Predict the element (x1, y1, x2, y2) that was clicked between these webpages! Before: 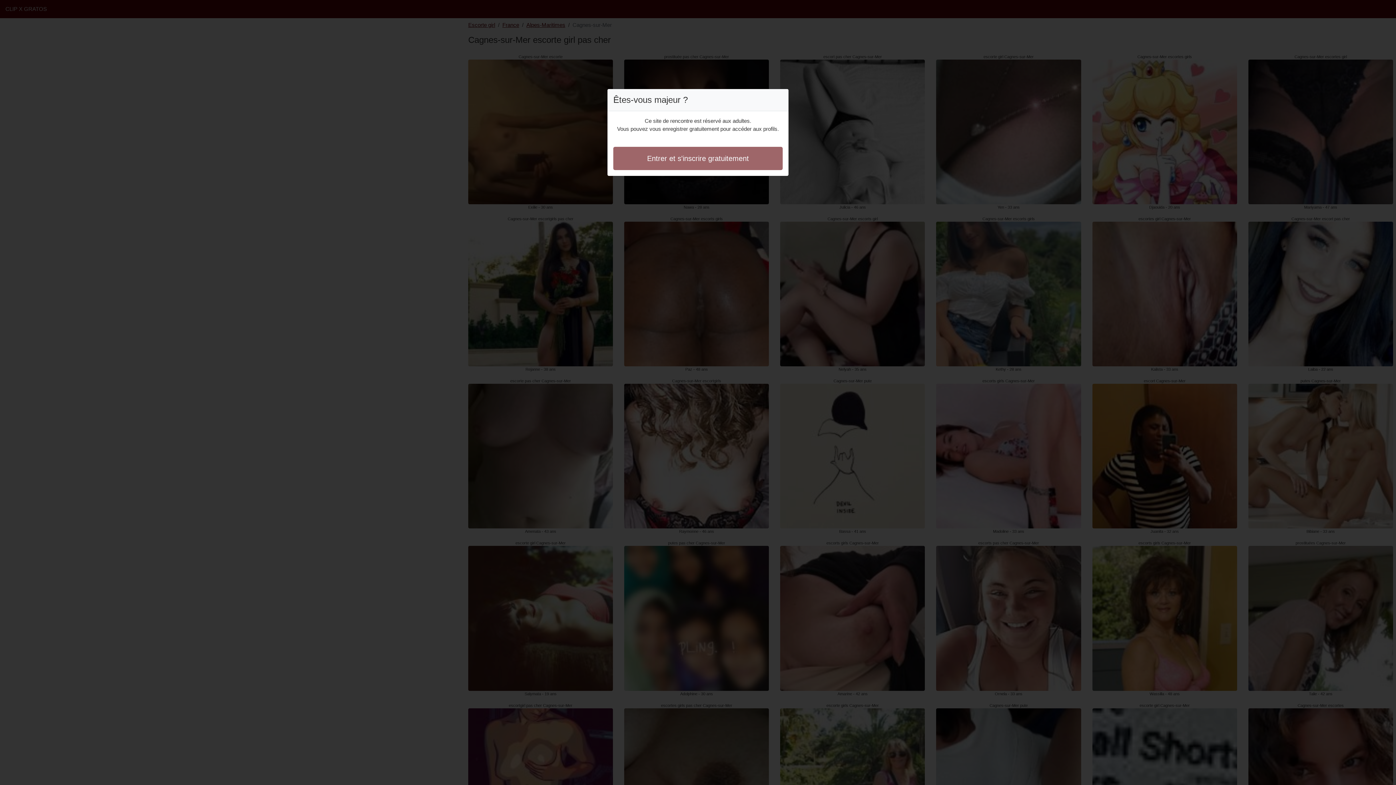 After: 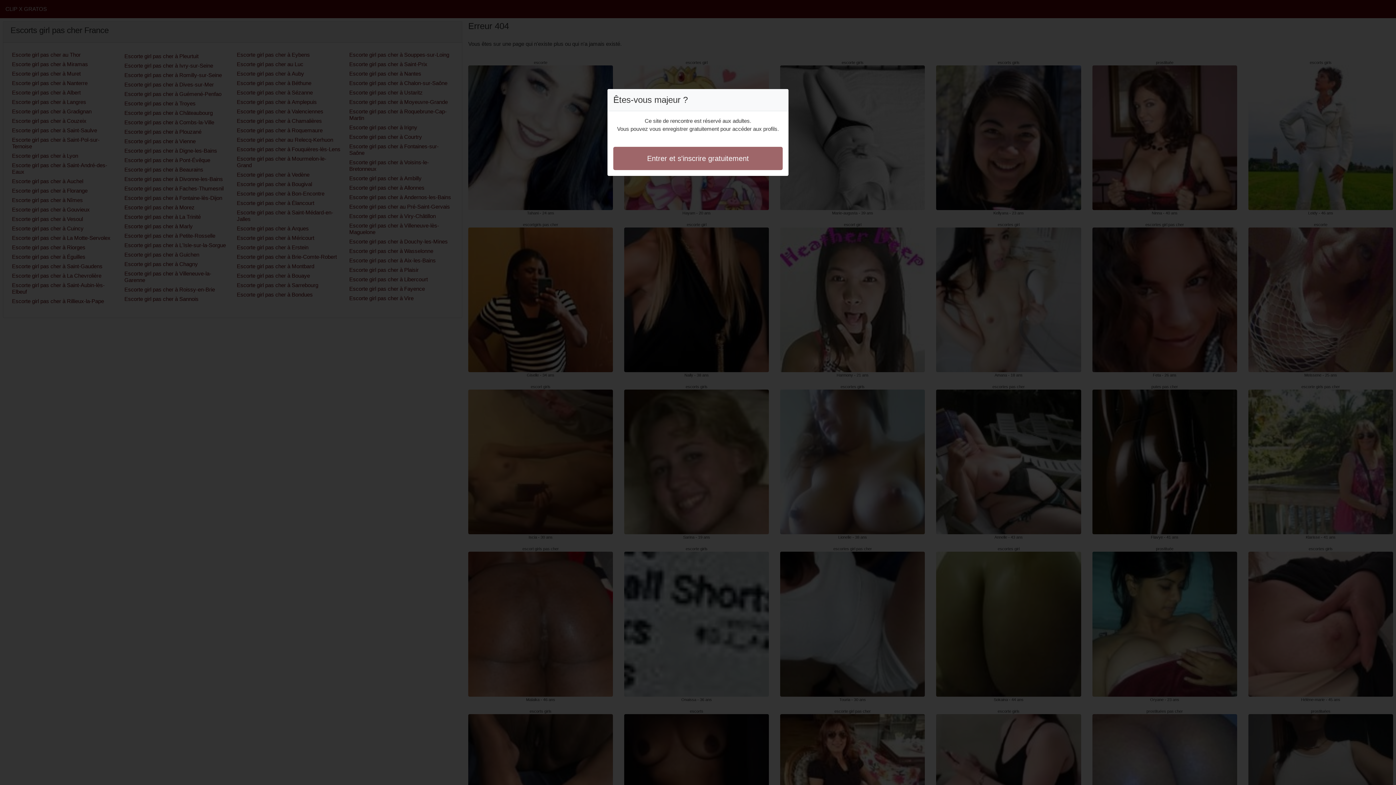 Action: label: Entrer et s'inscrire gratuitement bbox: (613, 146, 782, 170)